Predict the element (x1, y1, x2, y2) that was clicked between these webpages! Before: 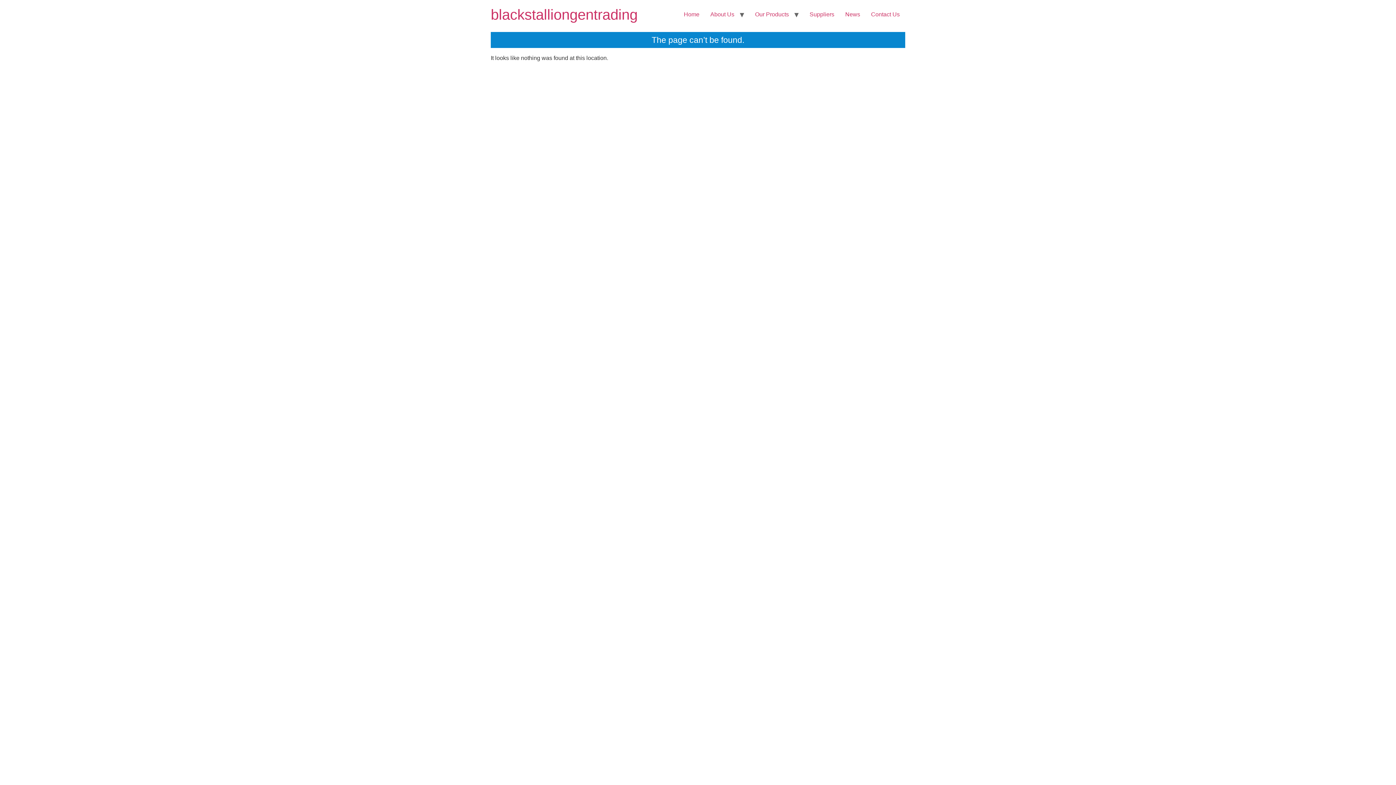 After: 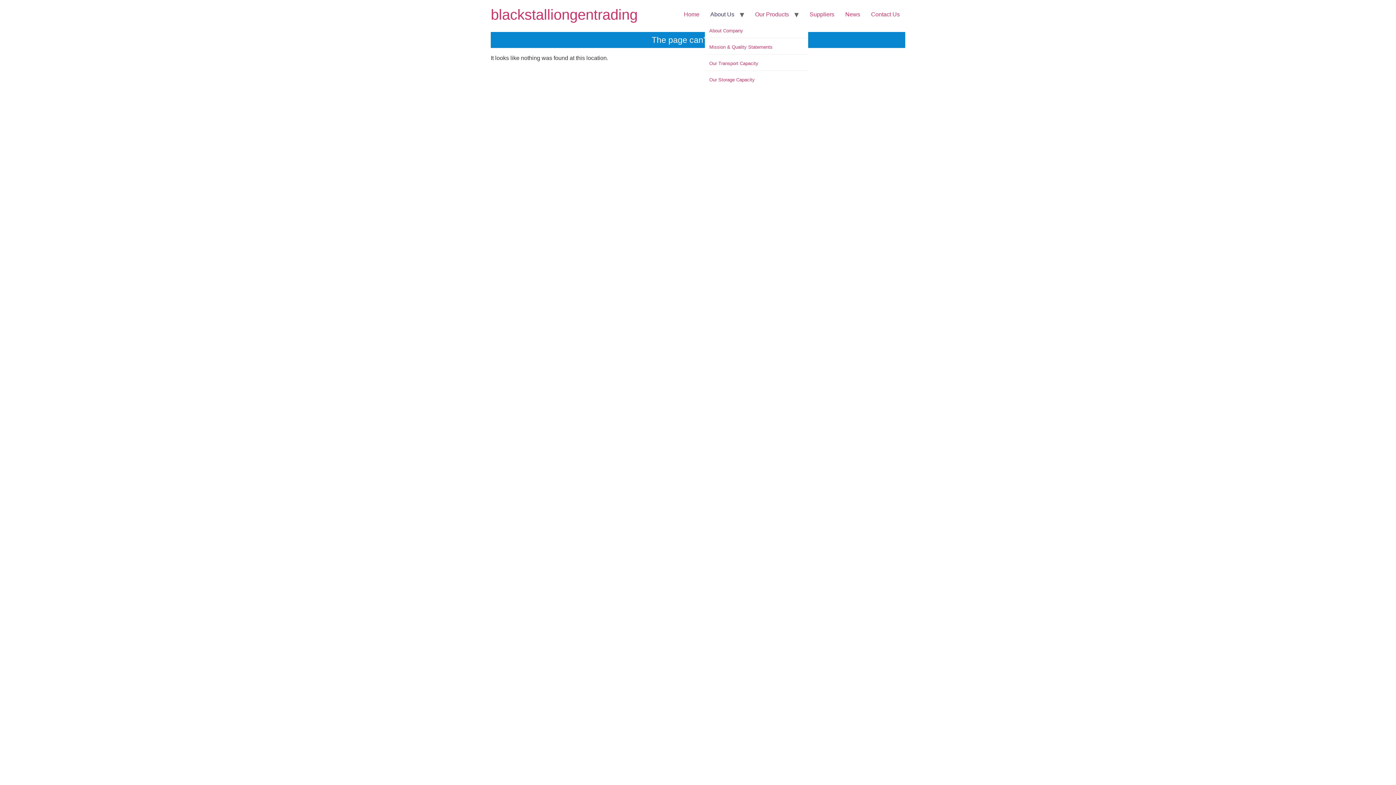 Action: label: About Us bbox: (705, 7, 740, 21)